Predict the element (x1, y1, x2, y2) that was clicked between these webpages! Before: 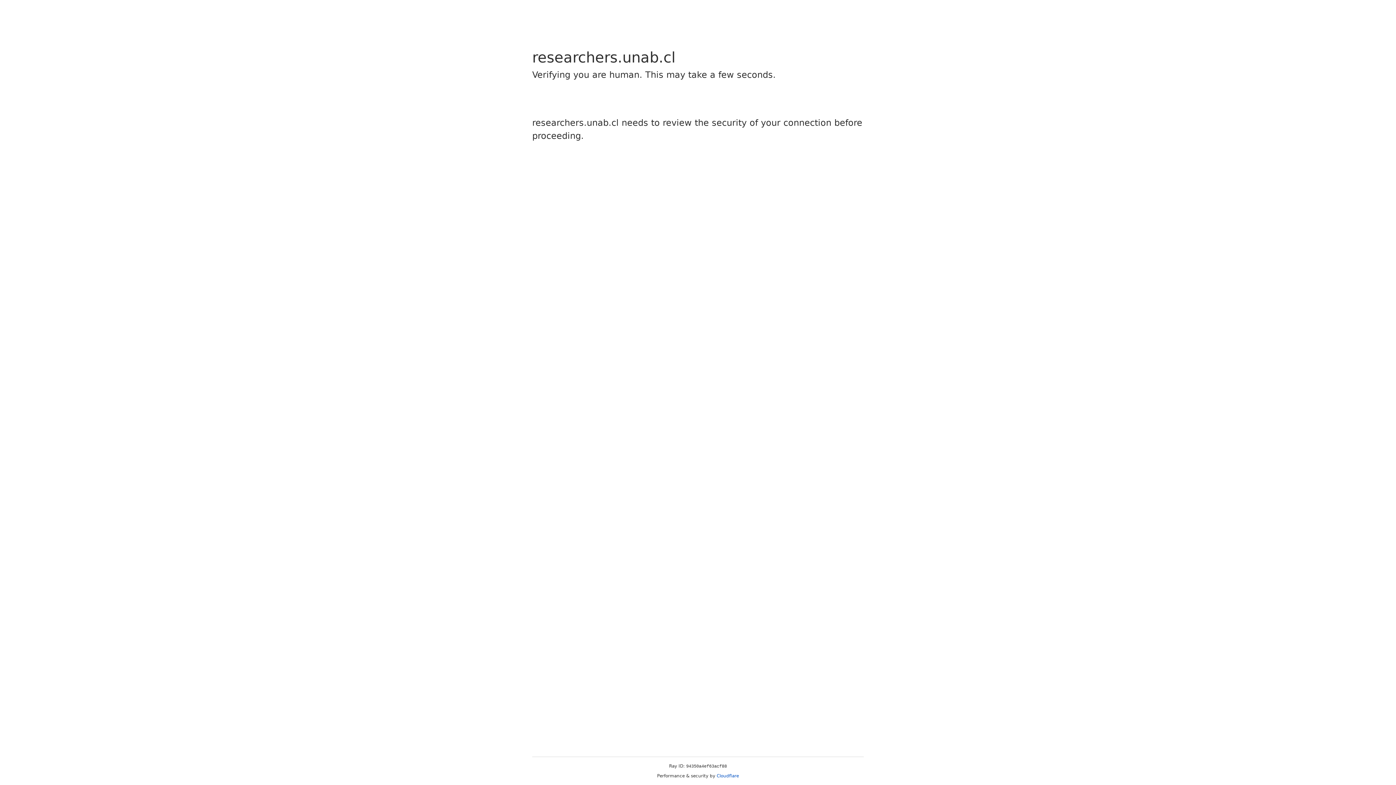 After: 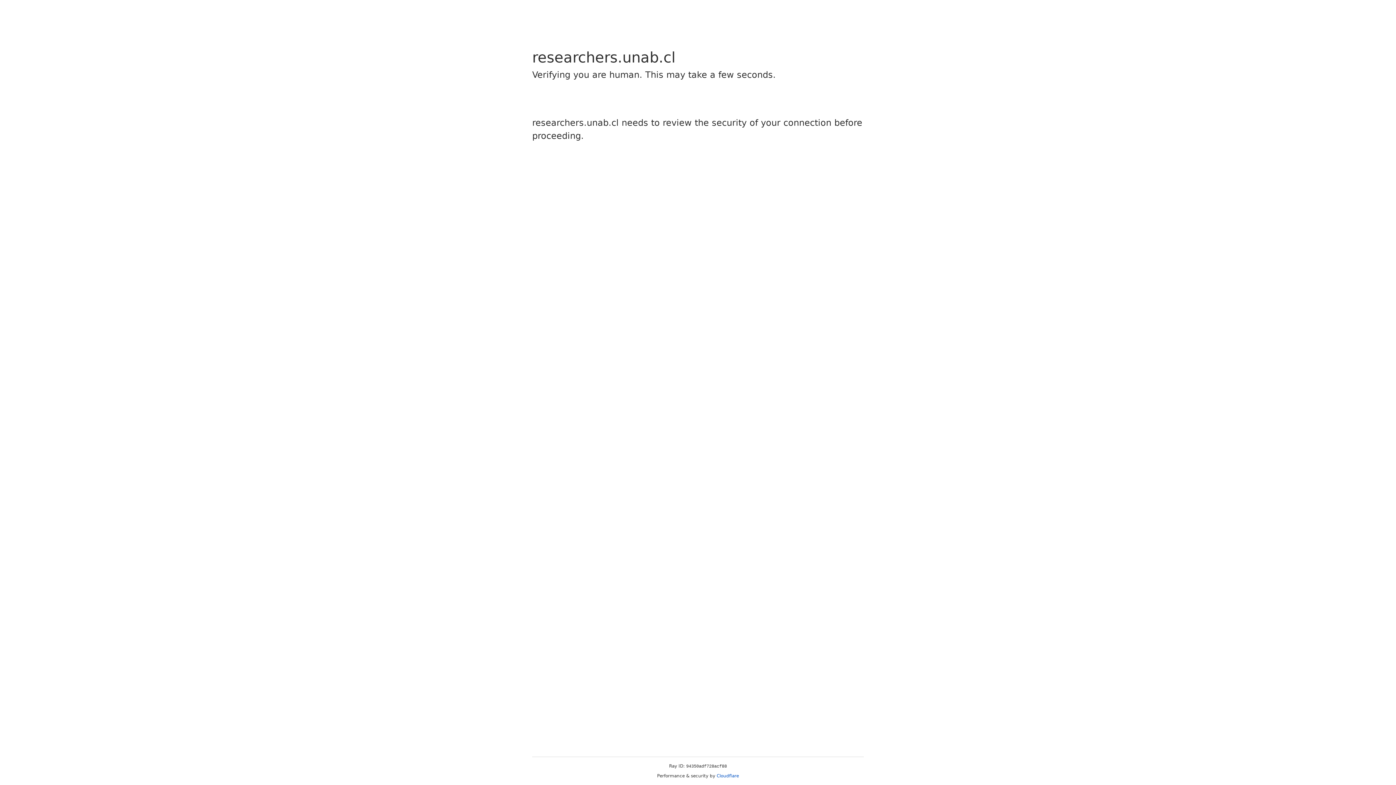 Action: bbox: (716, 773, 739, 778) label: Cloudflare